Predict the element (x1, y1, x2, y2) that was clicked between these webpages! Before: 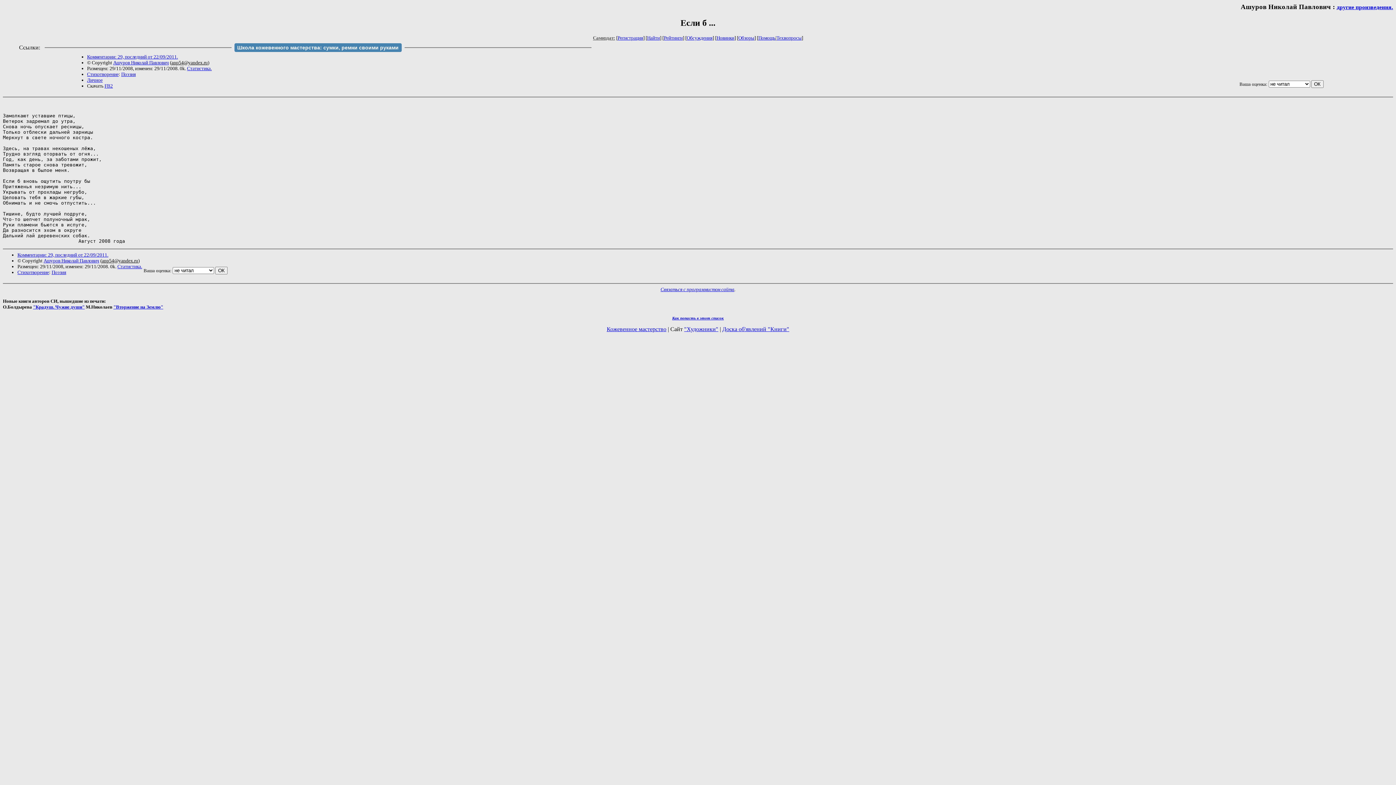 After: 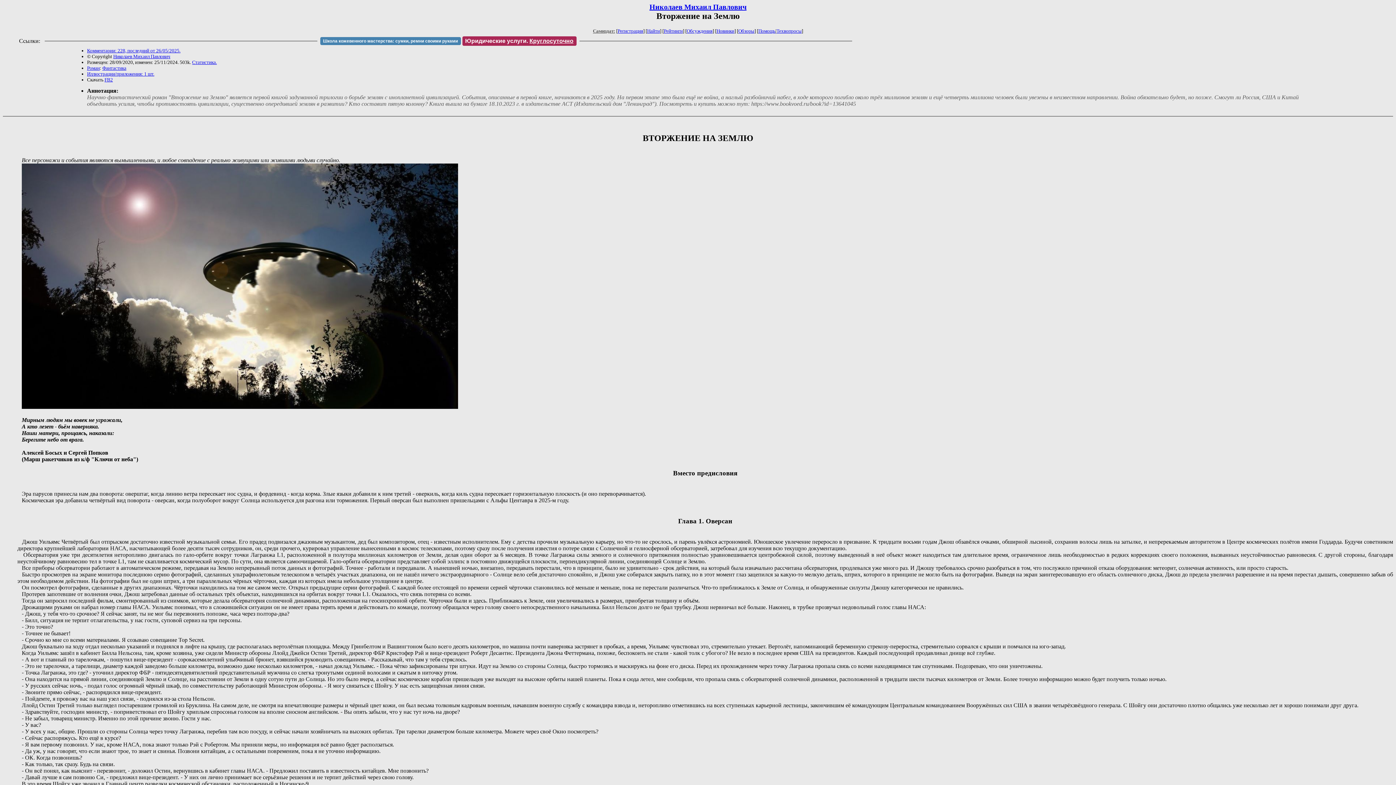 Action: bbox: (113, 304, 163, 309) label: "Вторжение на Землю"